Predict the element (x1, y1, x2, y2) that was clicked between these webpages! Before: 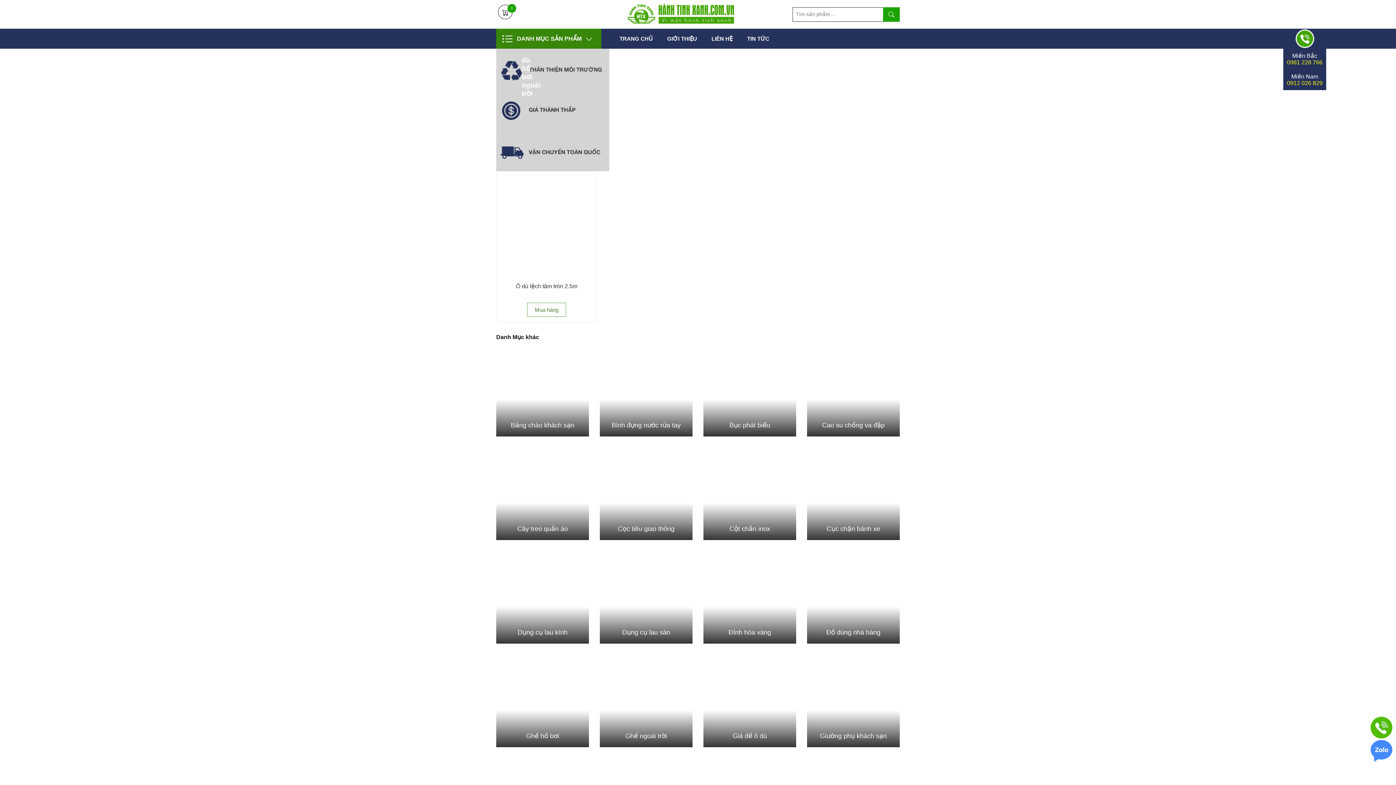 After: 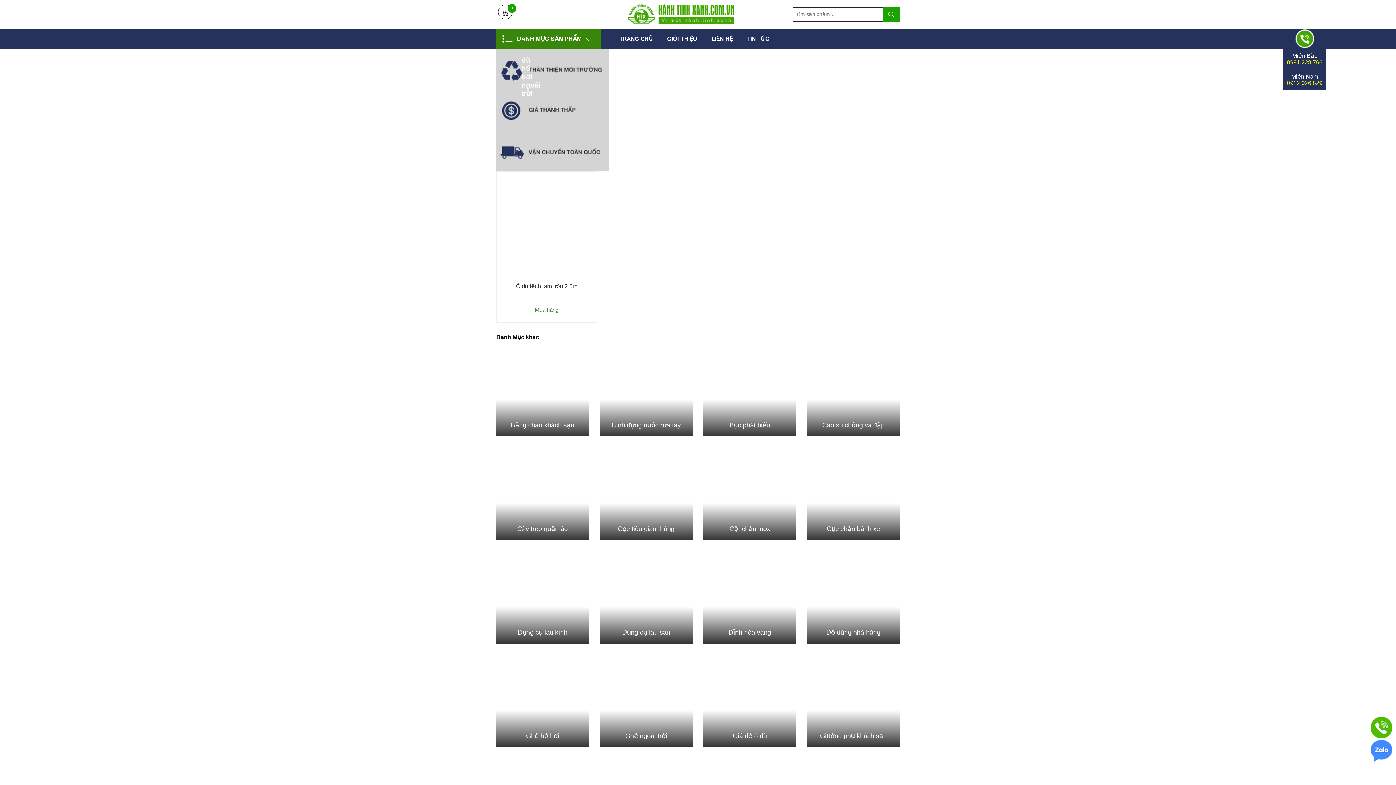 Action: label: 0981 228 766 bbox: (1287, 59, 1322, 65)